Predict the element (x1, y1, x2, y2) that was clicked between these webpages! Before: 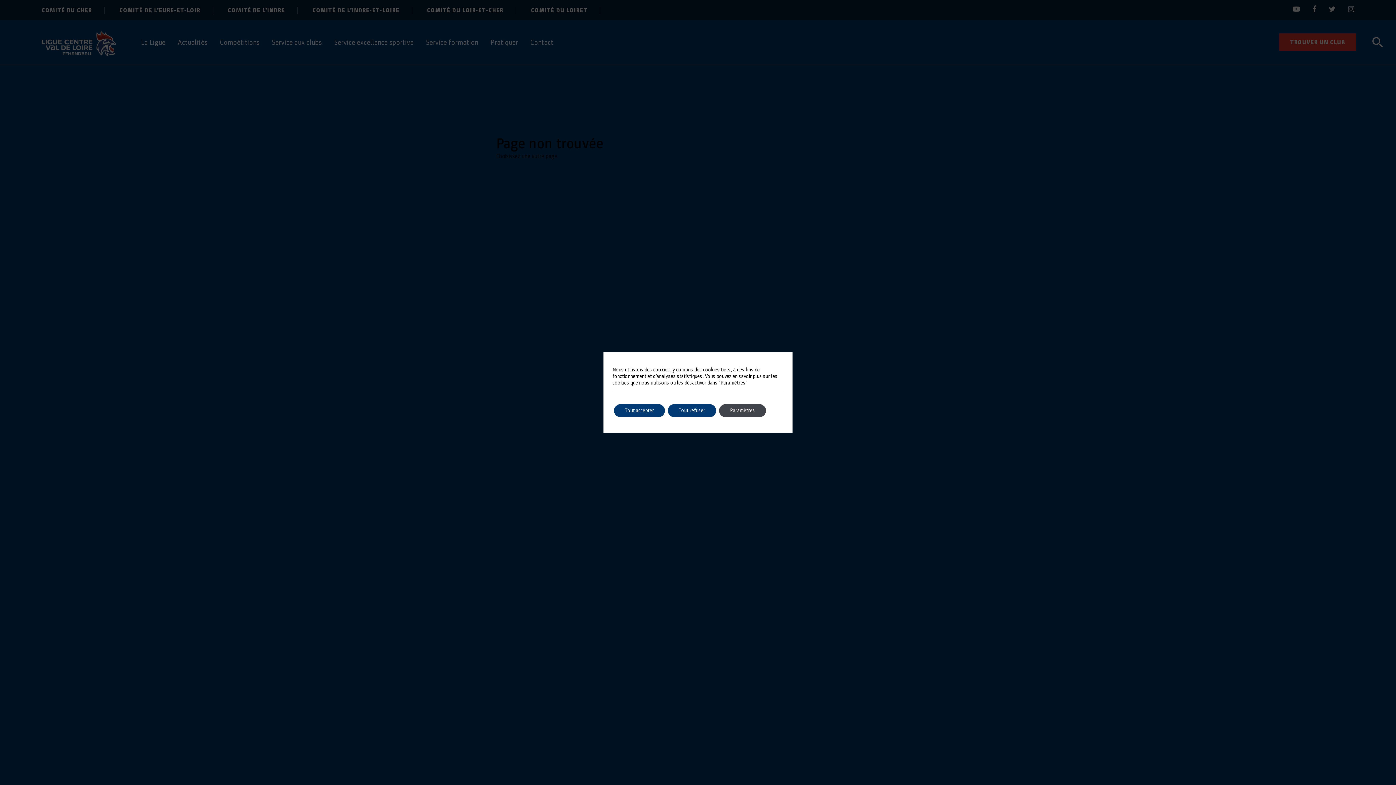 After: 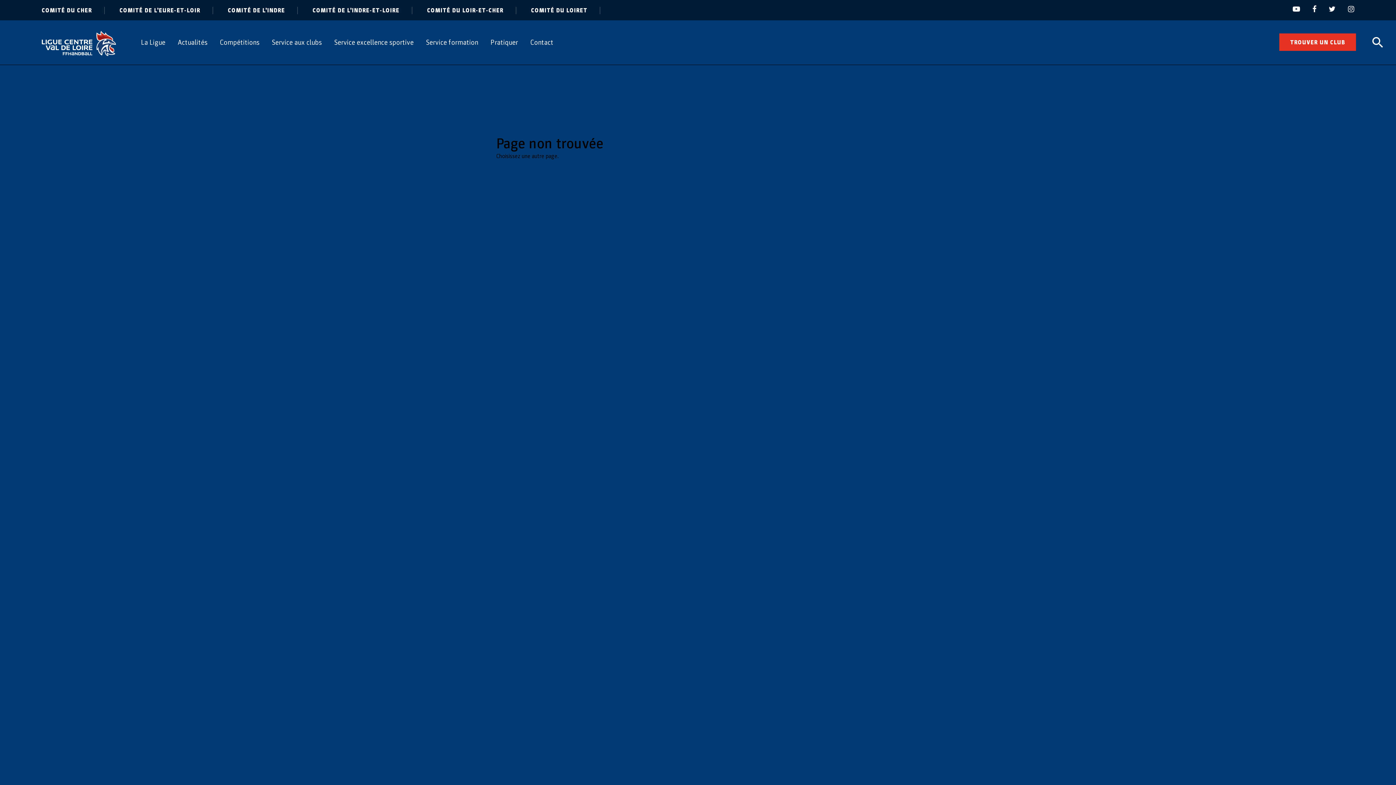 Action: label: Tout accepter bbox: (614, 404, 665, 417)